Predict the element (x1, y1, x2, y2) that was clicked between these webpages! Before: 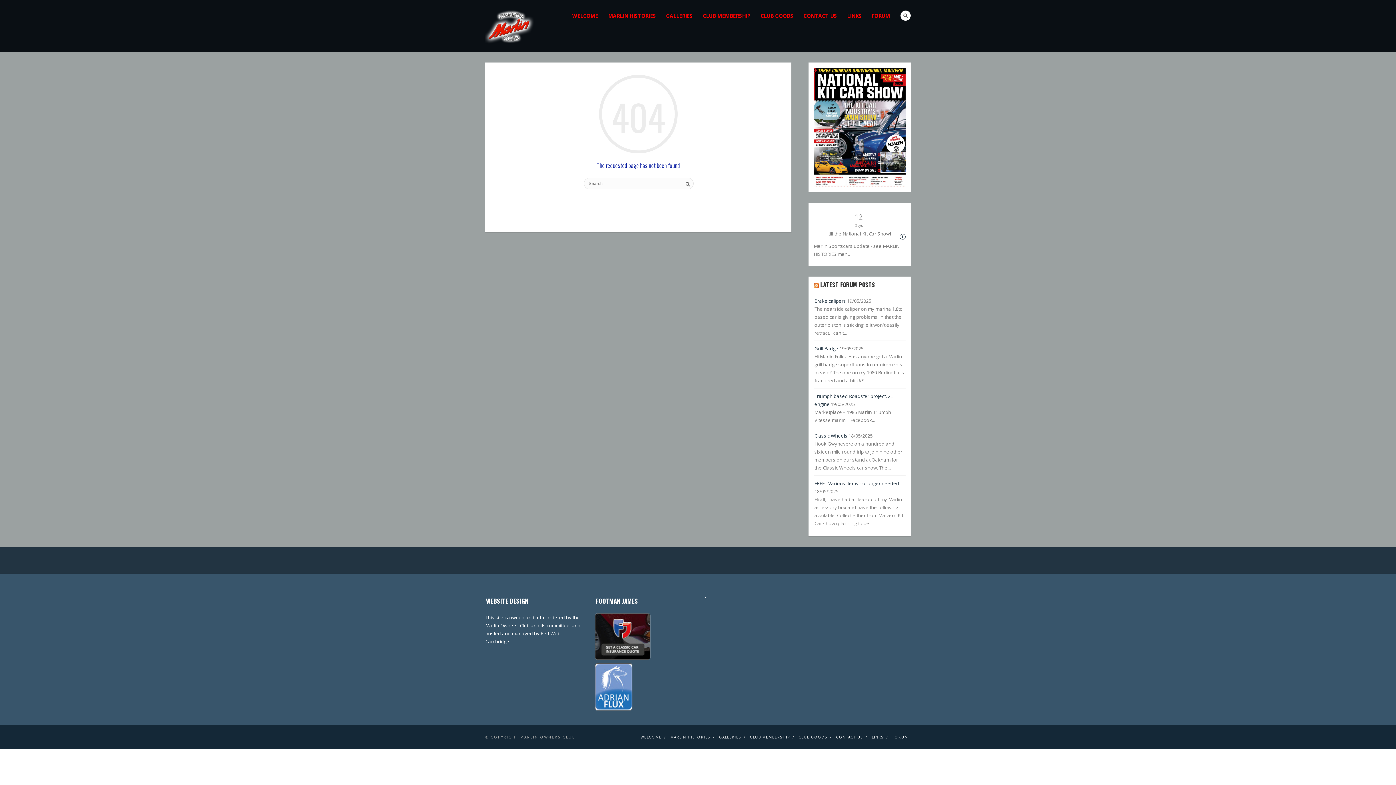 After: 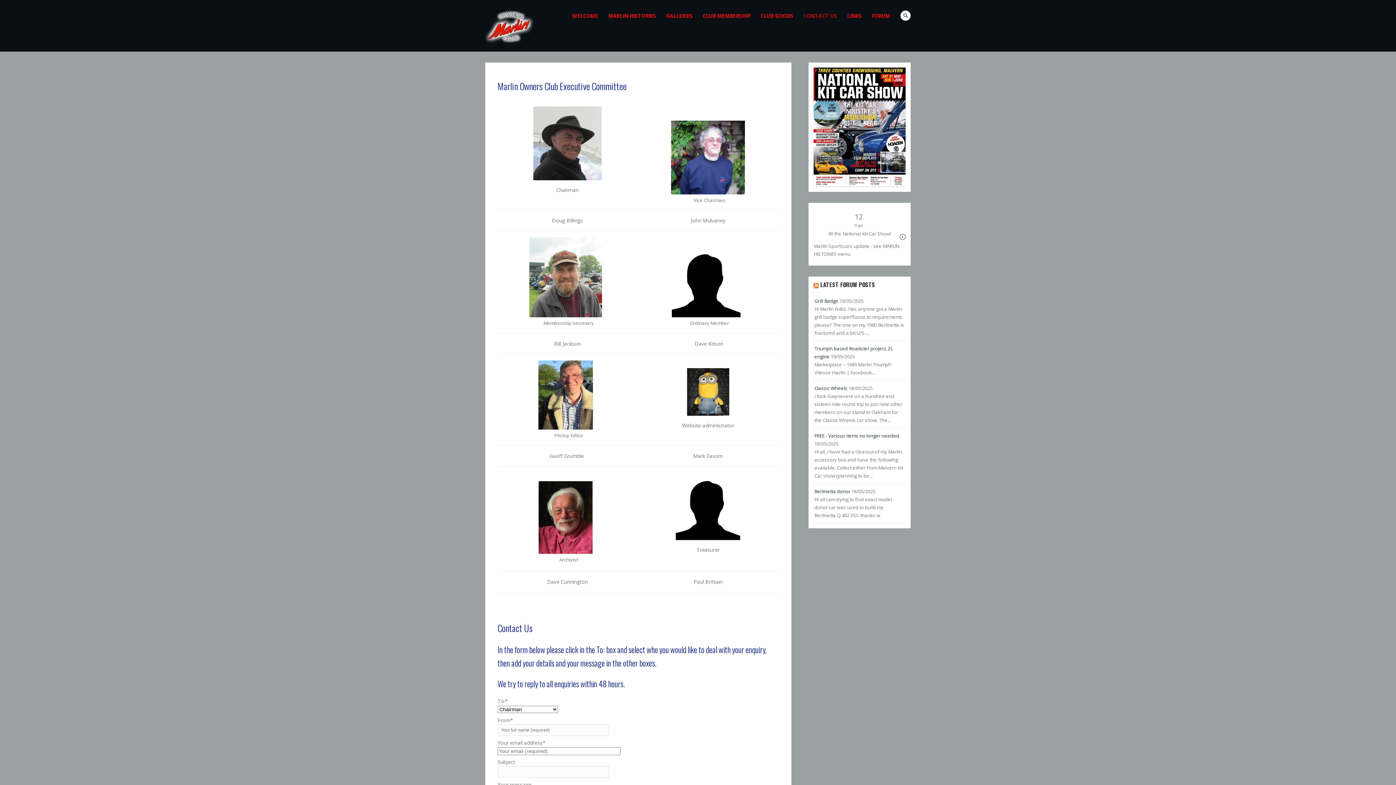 Action: bbox: (798, 10, 842, 20) label: CONTACT US